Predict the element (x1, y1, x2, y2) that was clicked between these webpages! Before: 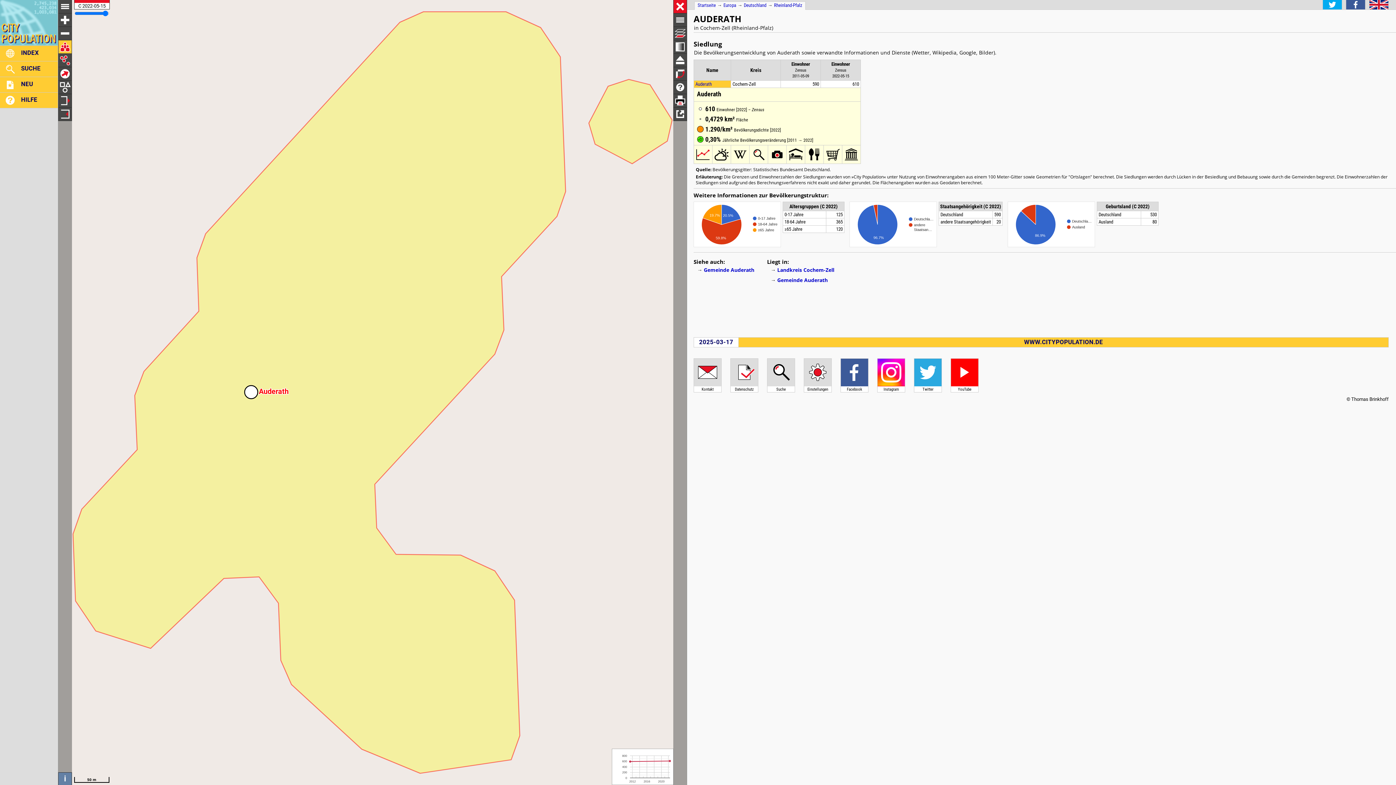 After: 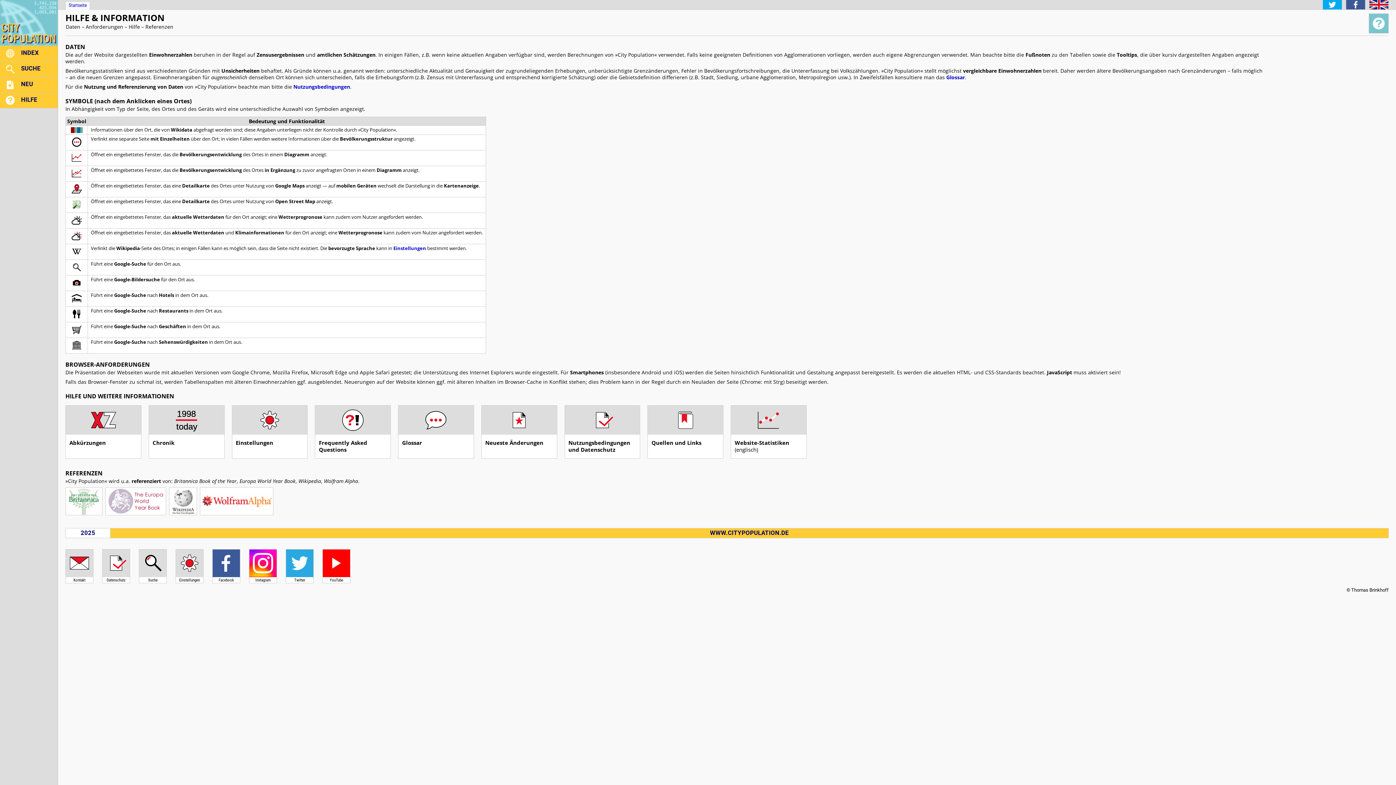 Action: bbox: (0, 92, 57, 107) label: HILFE